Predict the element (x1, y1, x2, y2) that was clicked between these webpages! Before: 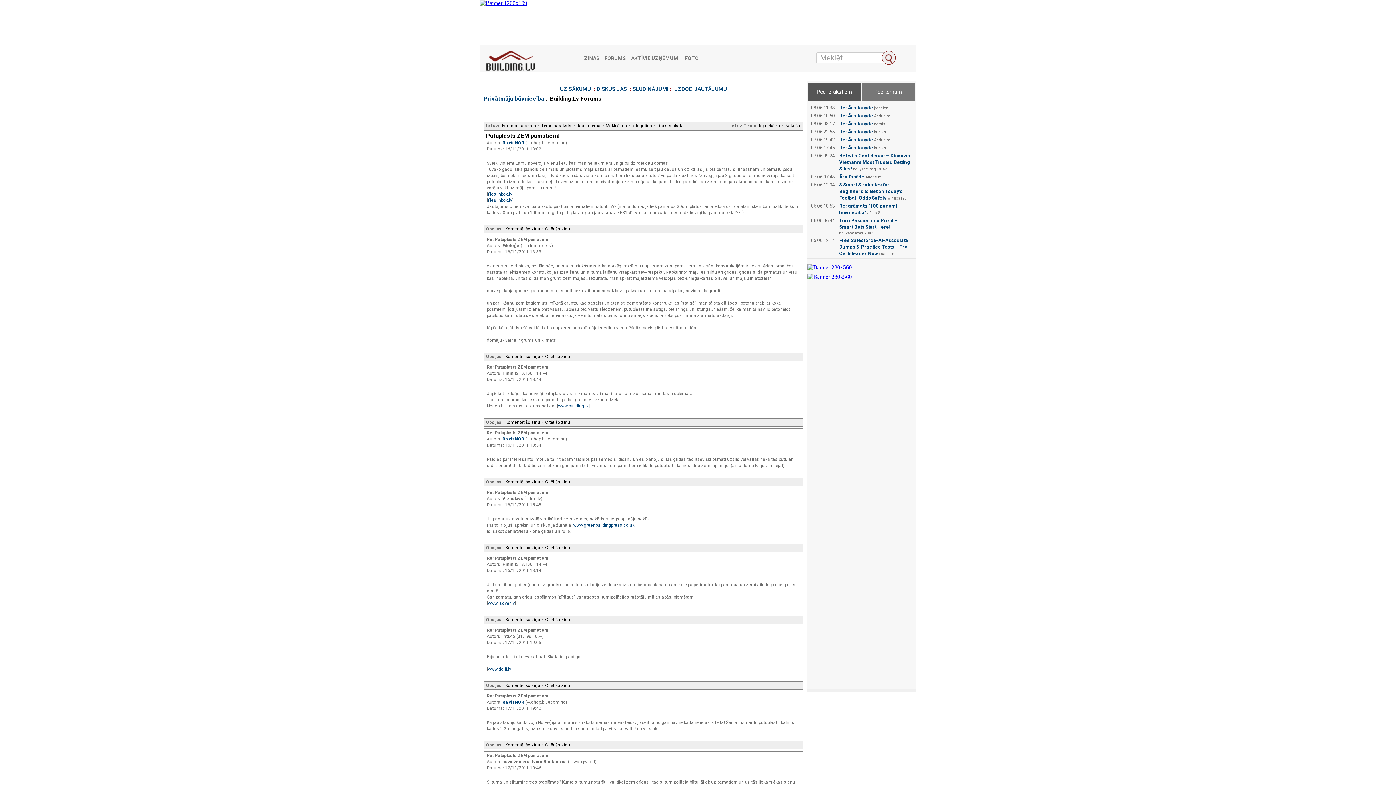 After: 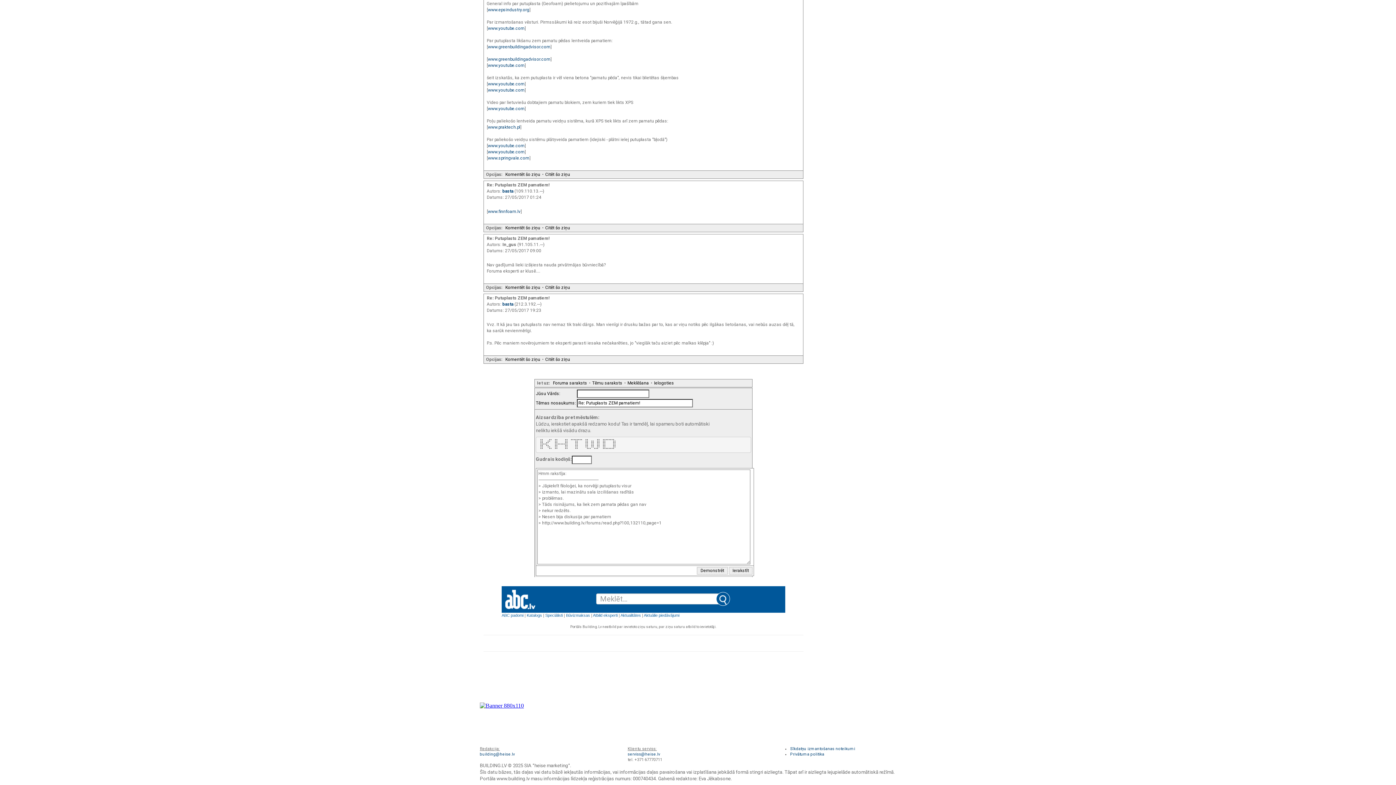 Action: label: Citēt šo ziņu bbox: (543, 419, 572, 425)